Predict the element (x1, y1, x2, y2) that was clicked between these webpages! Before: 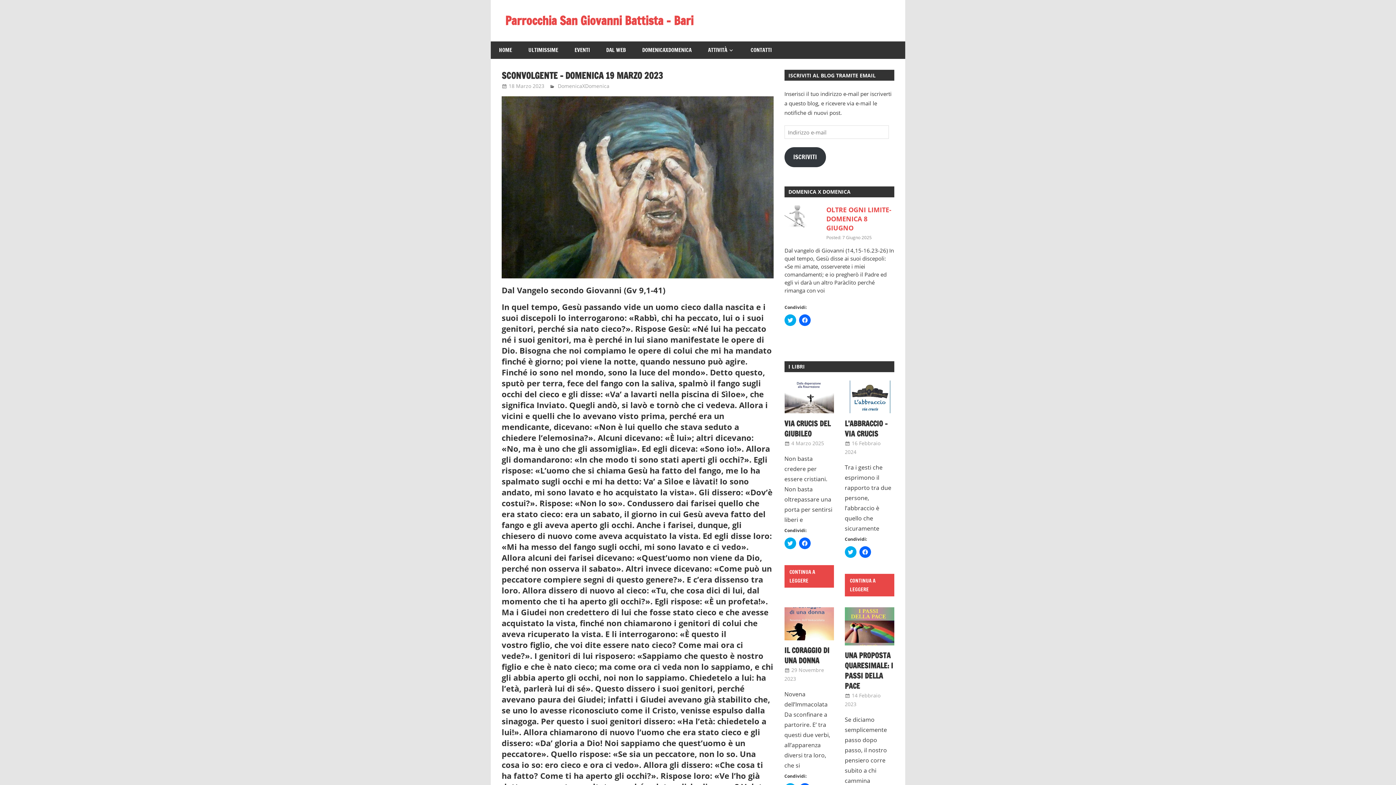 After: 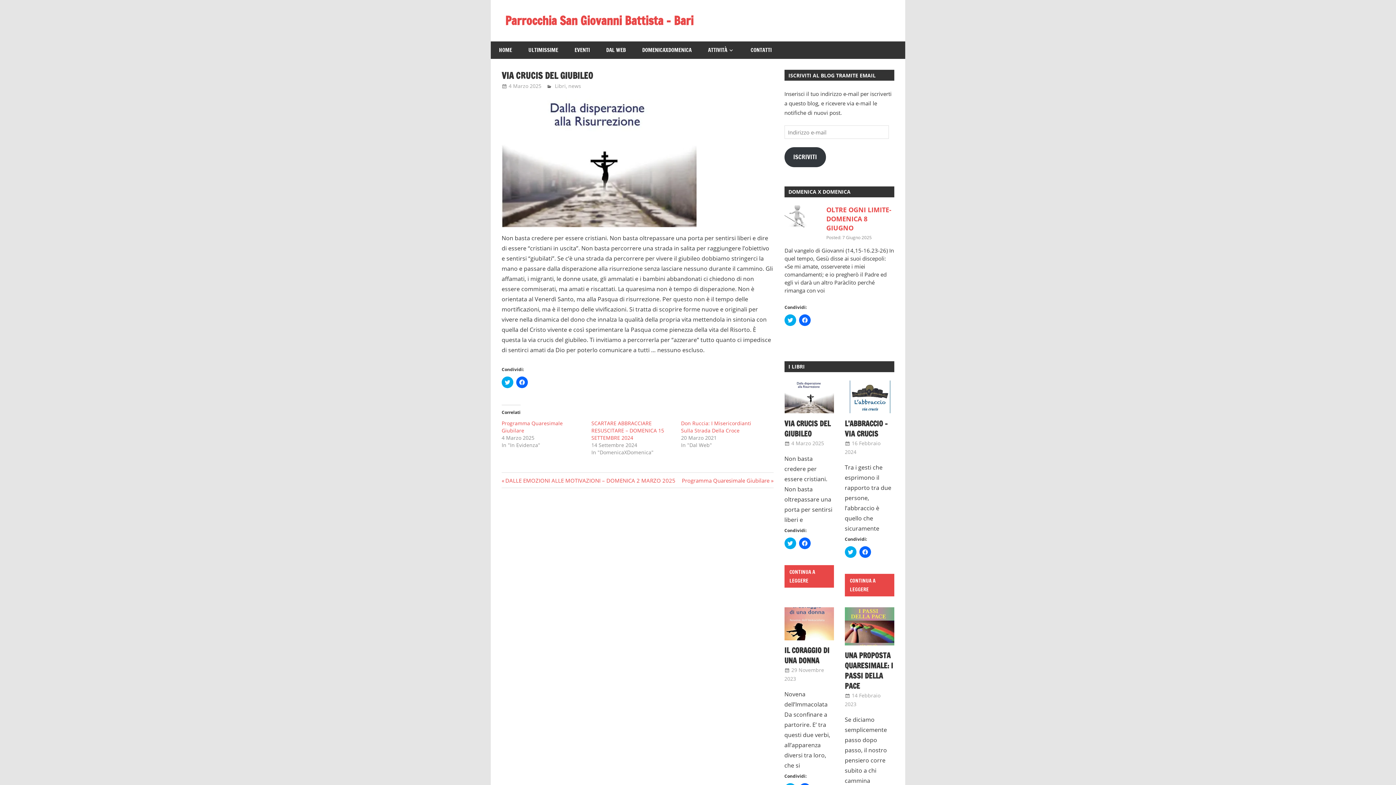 Action: label: VIA CRUCIS DEL GIUBILEO bbox: (784, 418, 830, 439)